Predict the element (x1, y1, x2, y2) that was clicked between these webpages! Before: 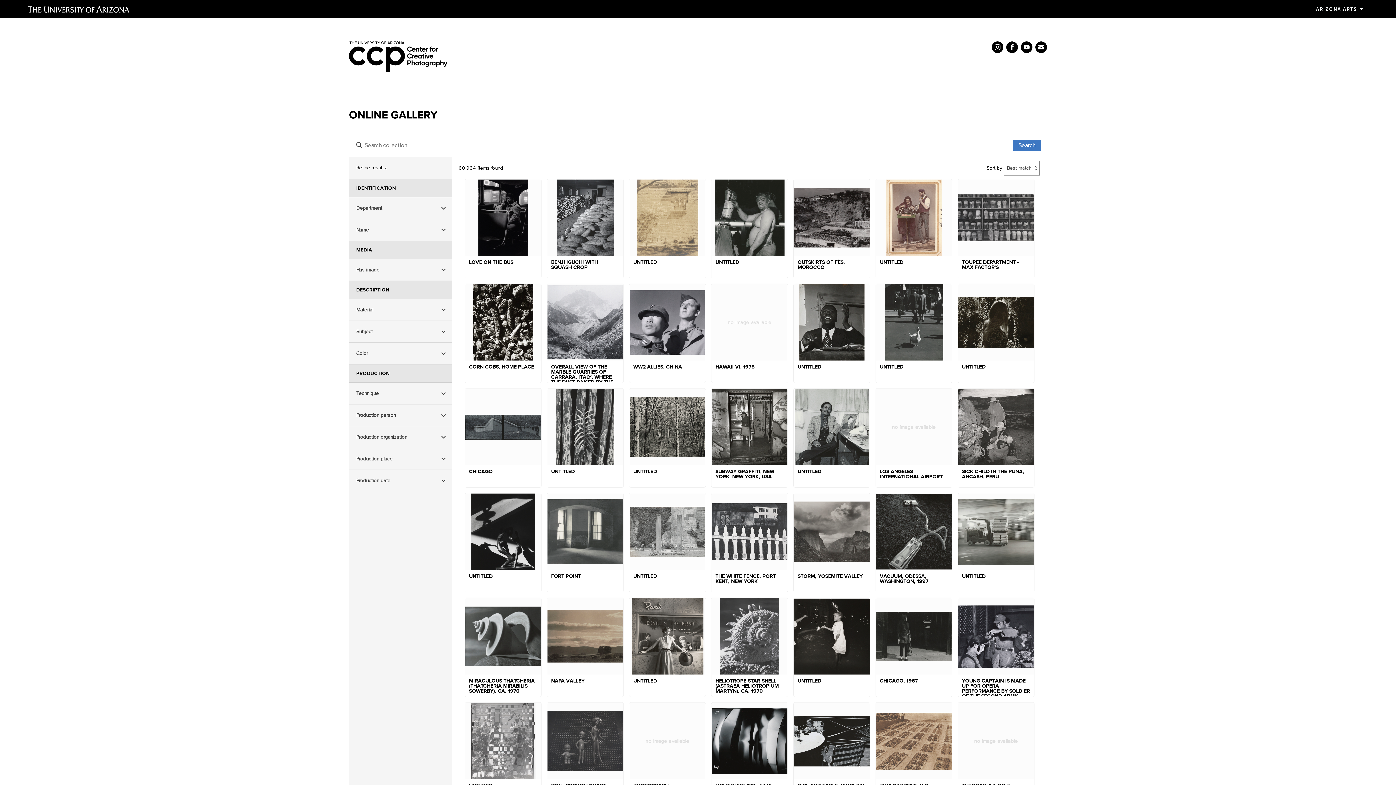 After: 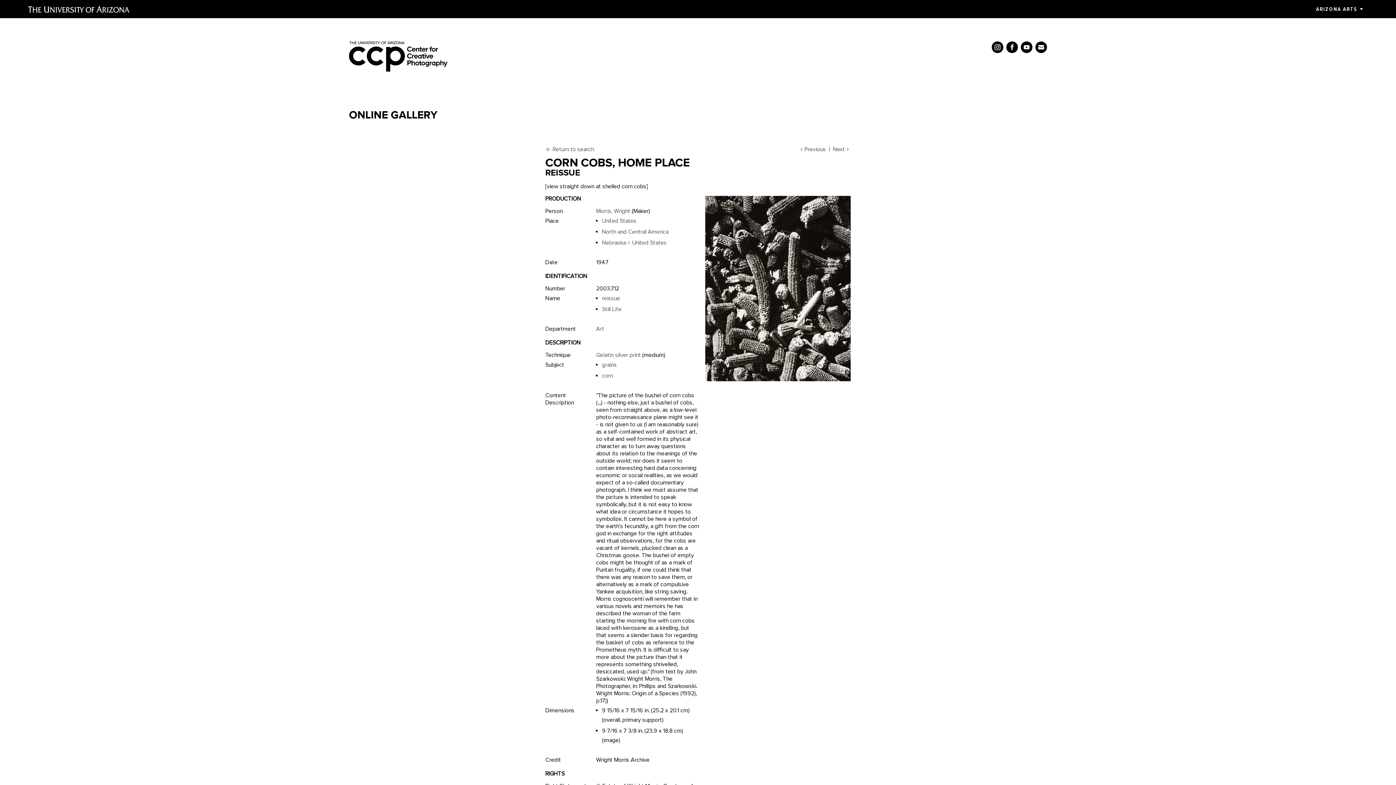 Action: bbox: (465, 284, 541, 383) label: CORN COBS, HOME PLACE